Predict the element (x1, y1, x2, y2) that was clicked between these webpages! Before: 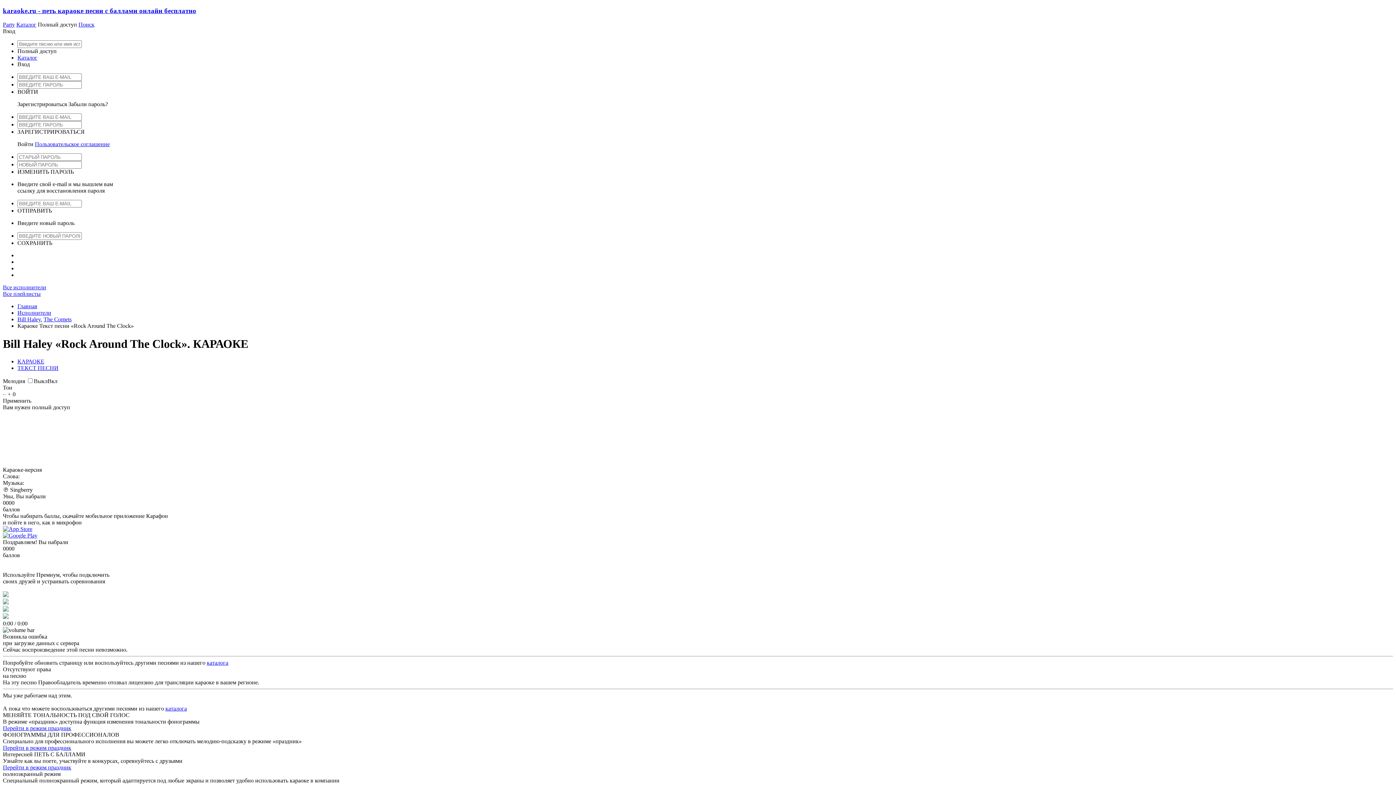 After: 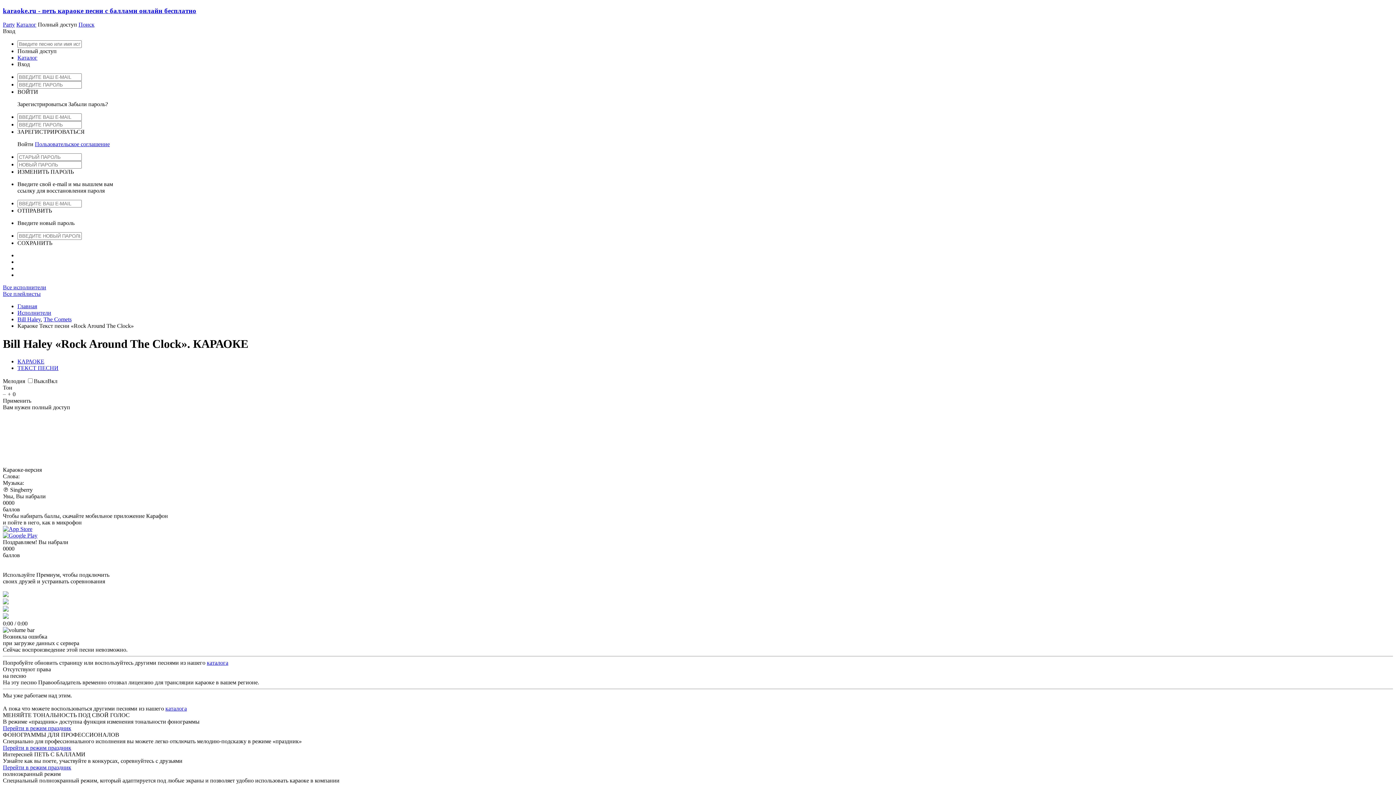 Action: bbox: (17, 101, 68, 107) label: Зарегистрироваться 